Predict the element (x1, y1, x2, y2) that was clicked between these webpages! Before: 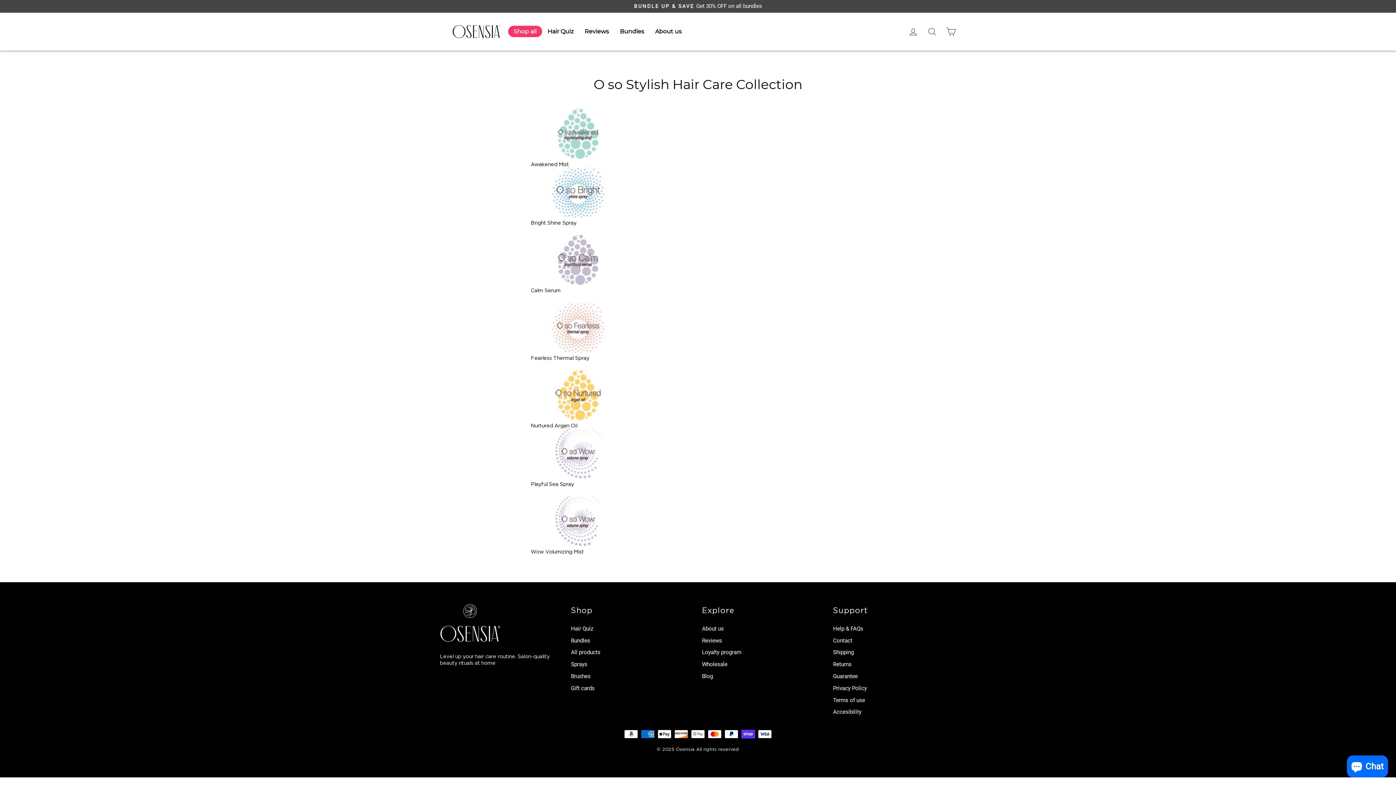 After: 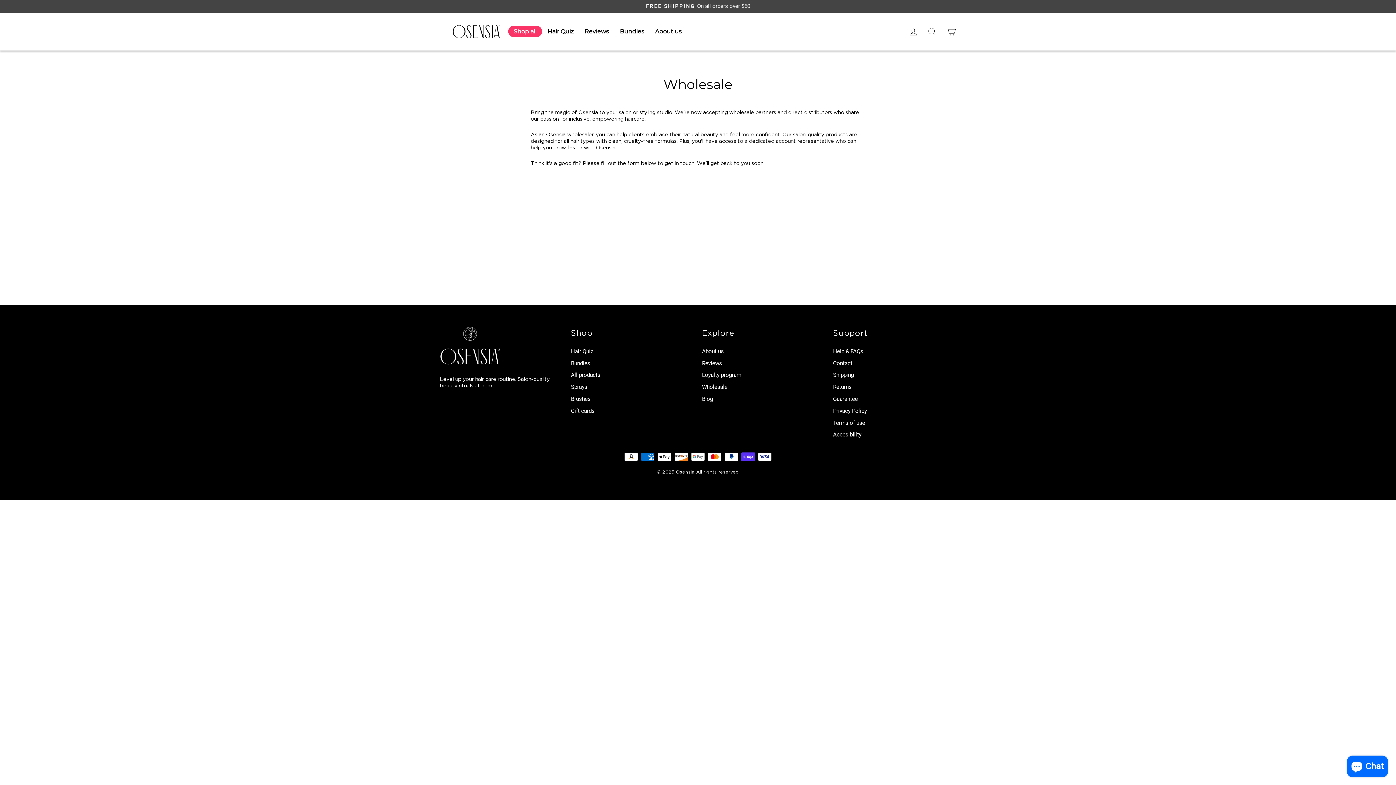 Action: label: Wholesale bbox: (702, 659, 727, 670)